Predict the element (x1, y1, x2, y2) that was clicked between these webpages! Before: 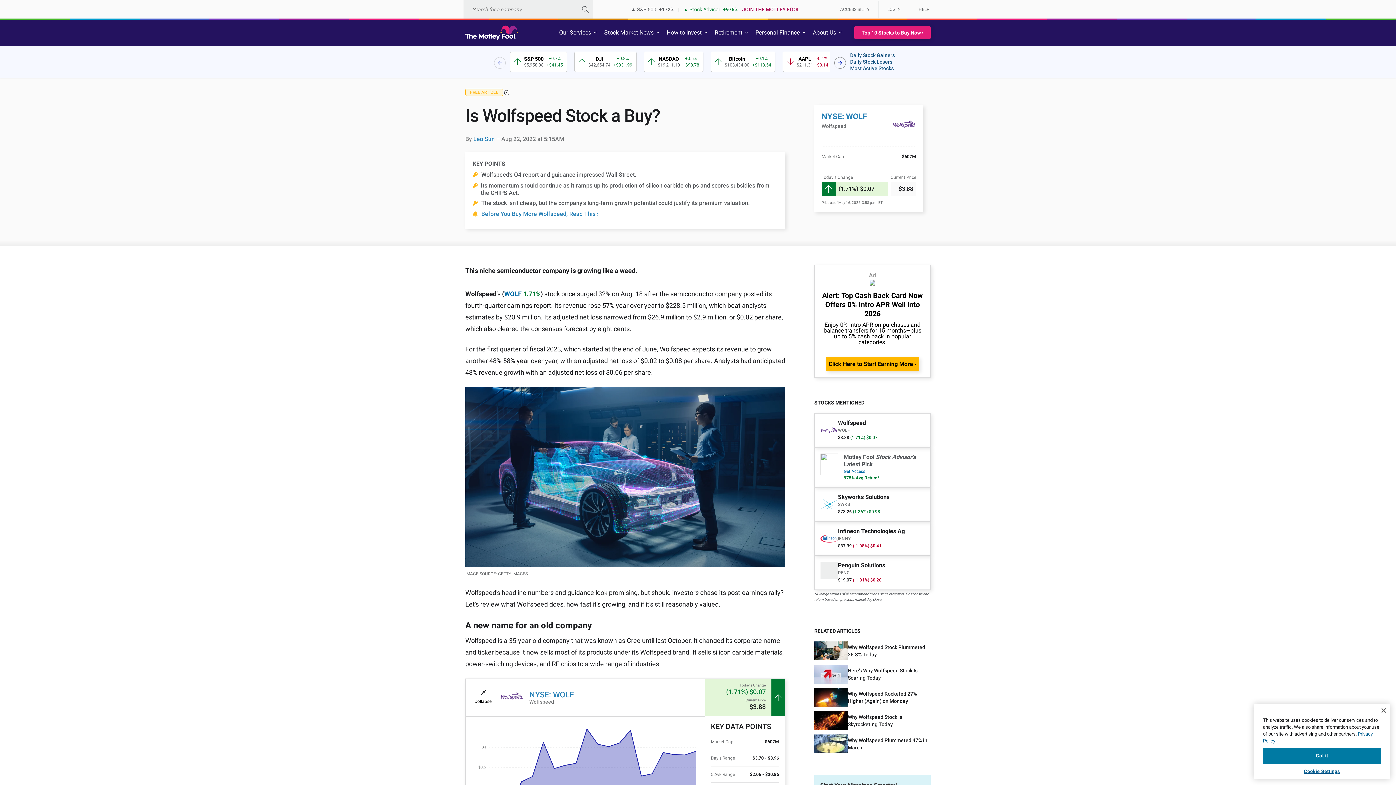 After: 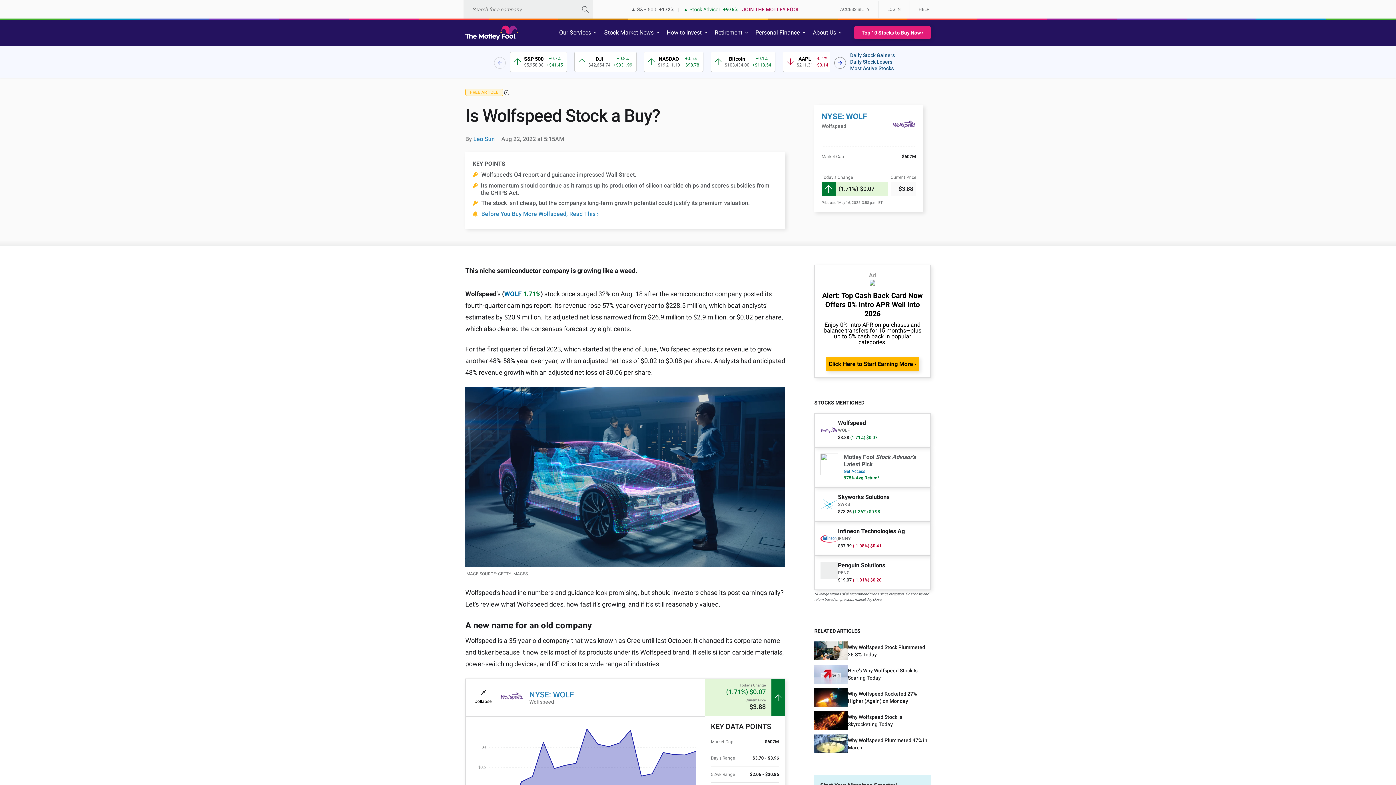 Action: label: Got it bbox: (1263, 748, 1381, 764)